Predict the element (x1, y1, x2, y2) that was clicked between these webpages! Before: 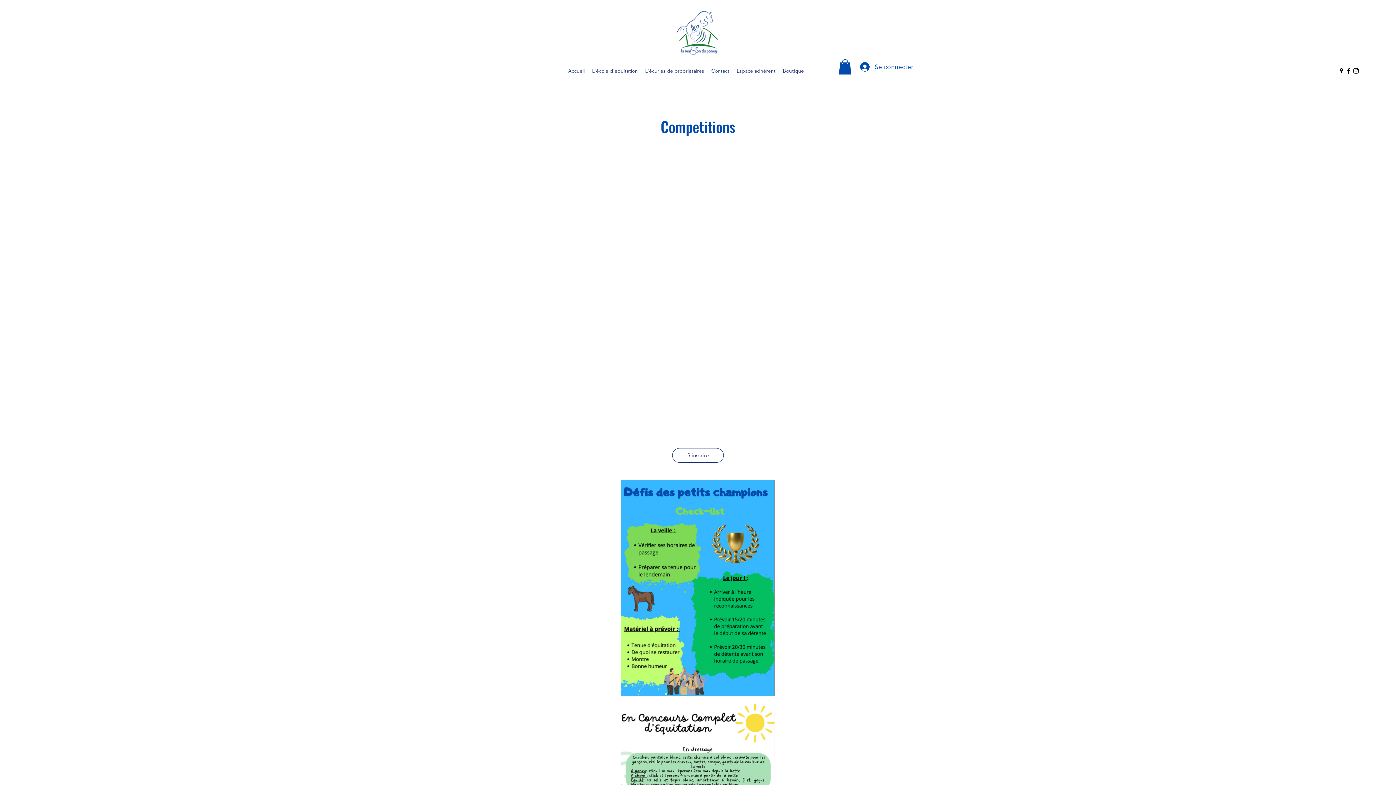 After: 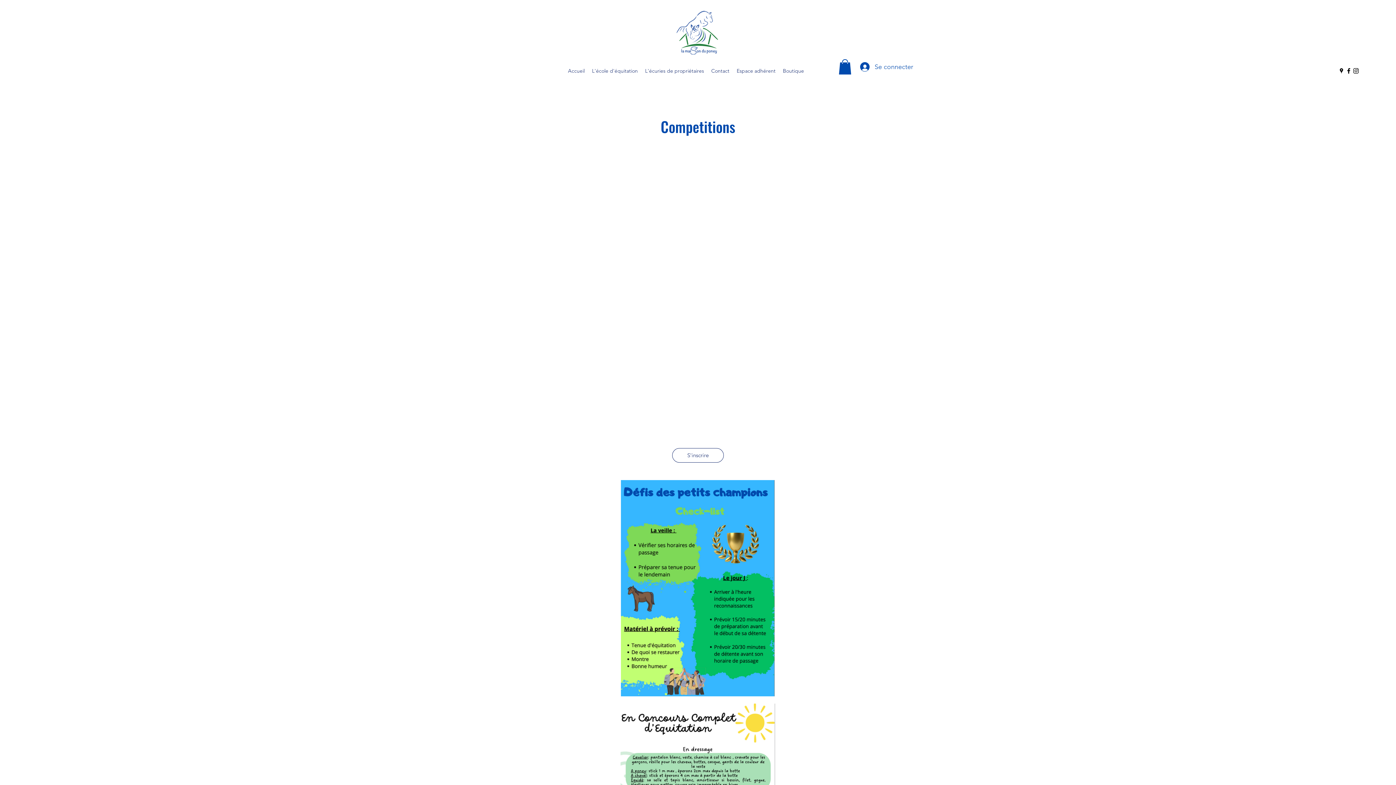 Action: label: Facebook bbox: (1345, 67, 1352, 74)